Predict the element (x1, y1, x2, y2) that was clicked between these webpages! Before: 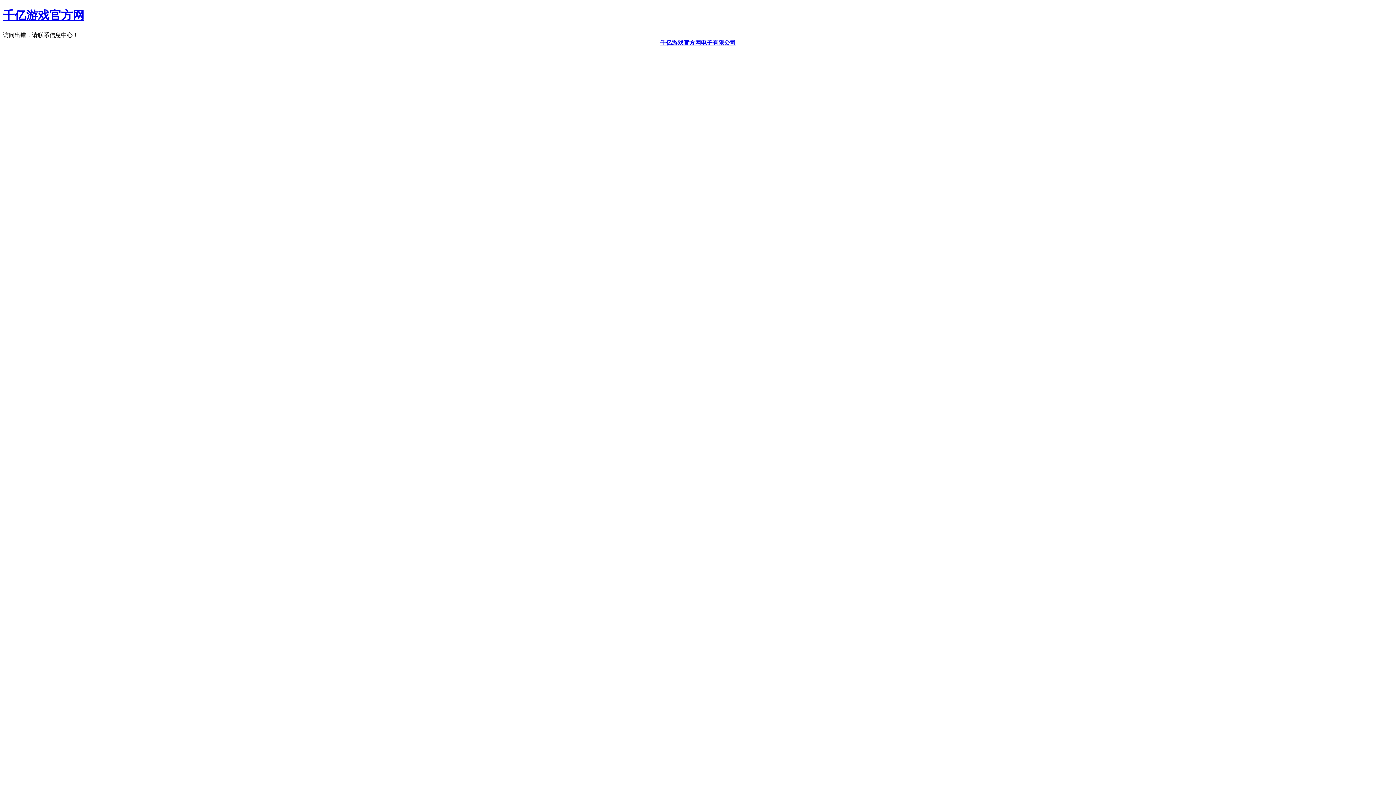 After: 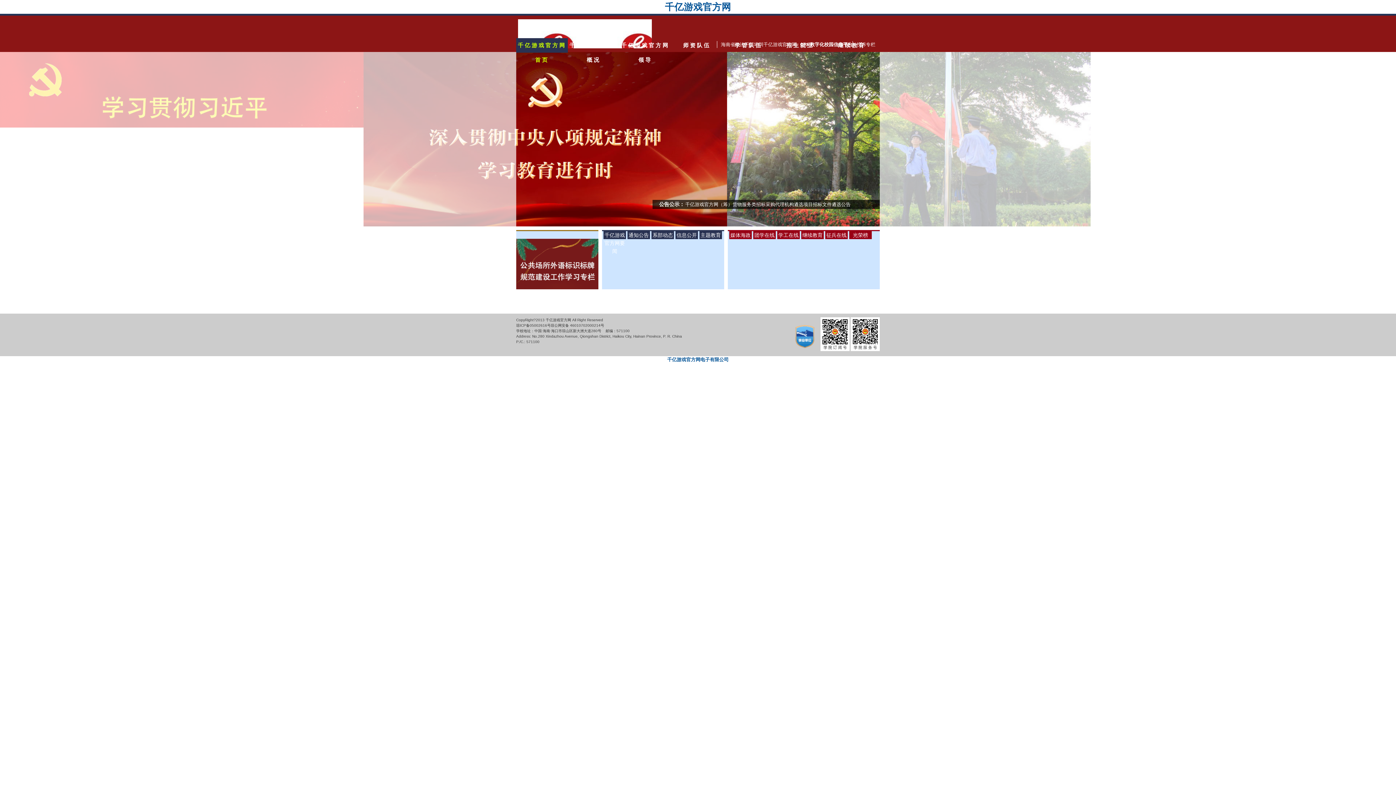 Action: label: 千亿游戏官方网 bbox: (2, 8, 84, 21)